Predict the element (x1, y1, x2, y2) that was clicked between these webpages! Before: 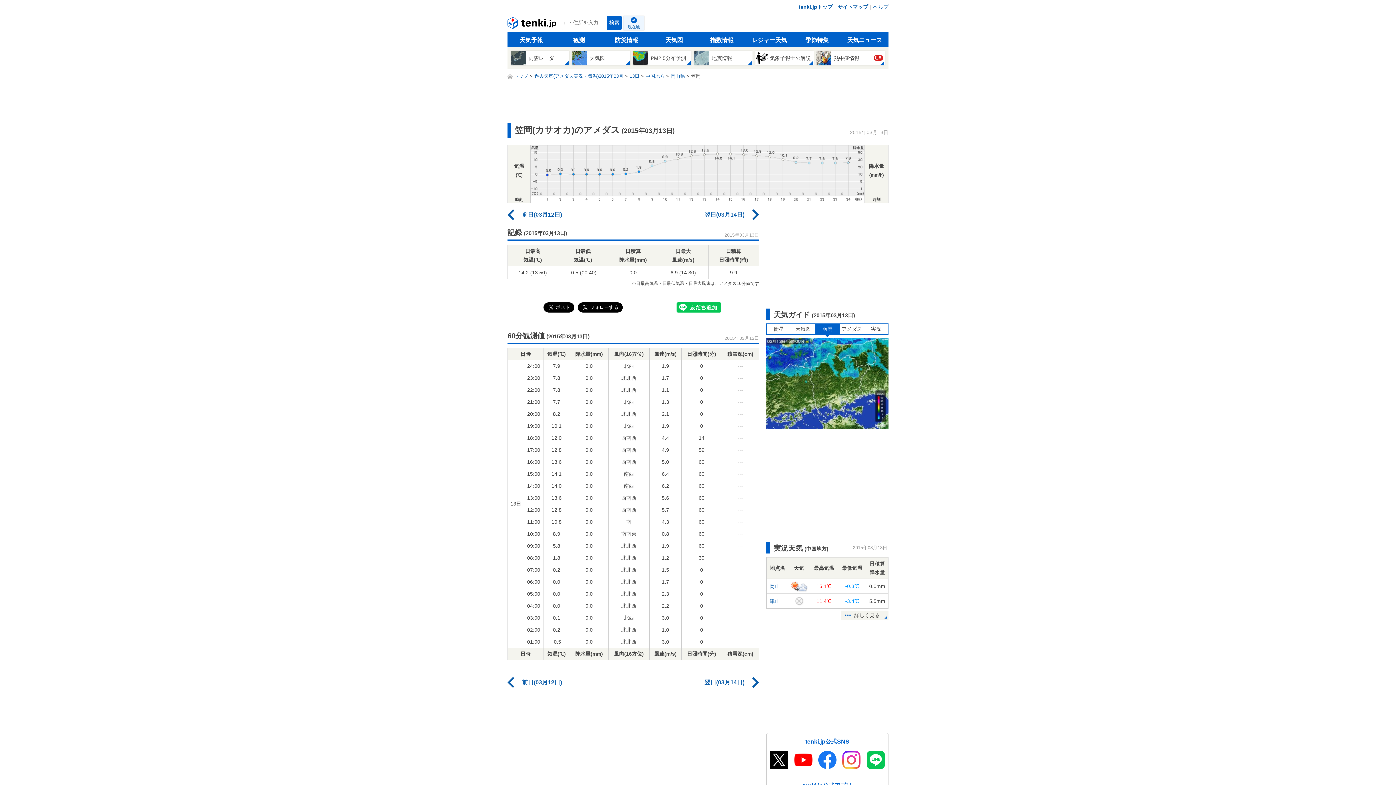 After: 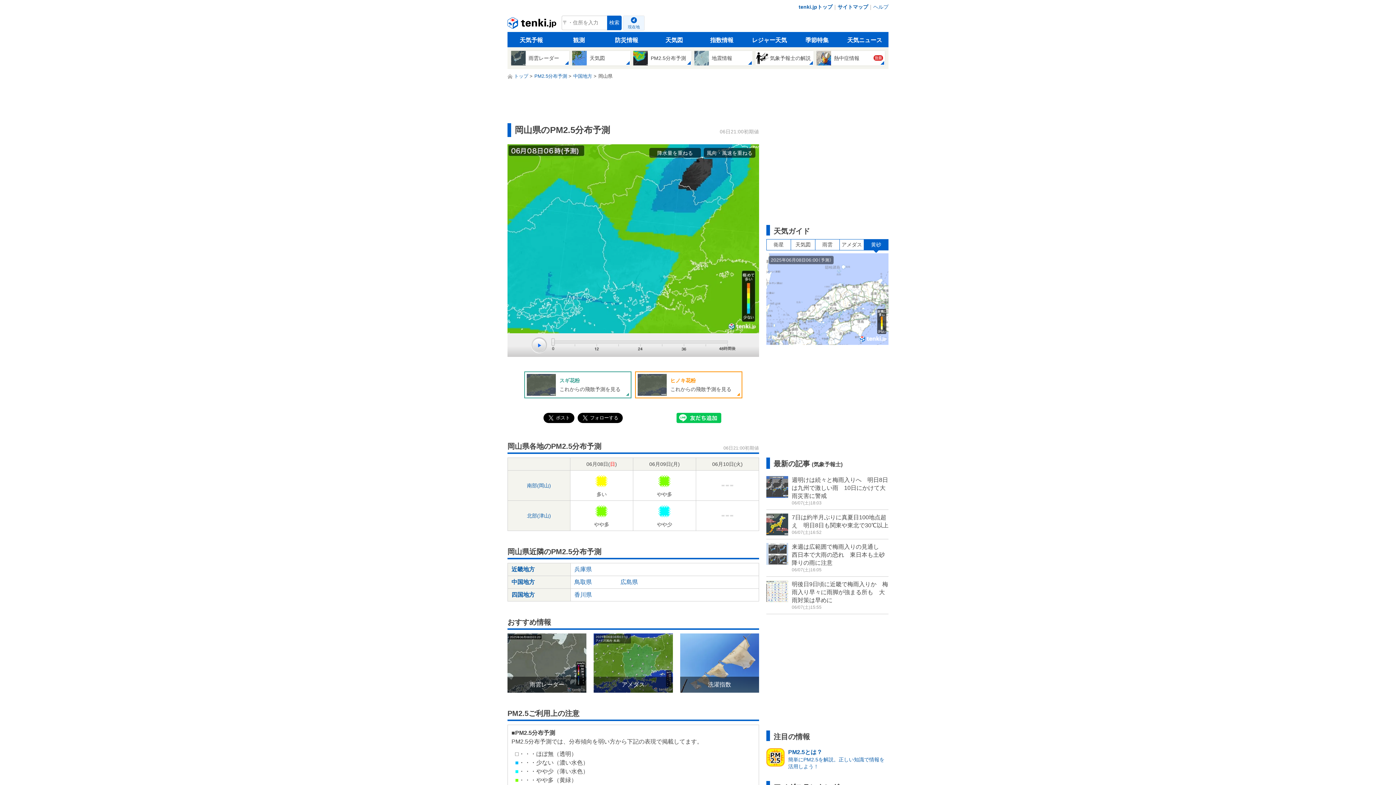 Action: label: PM2.5分布予測 bbox: (633, 50, 691, 65)